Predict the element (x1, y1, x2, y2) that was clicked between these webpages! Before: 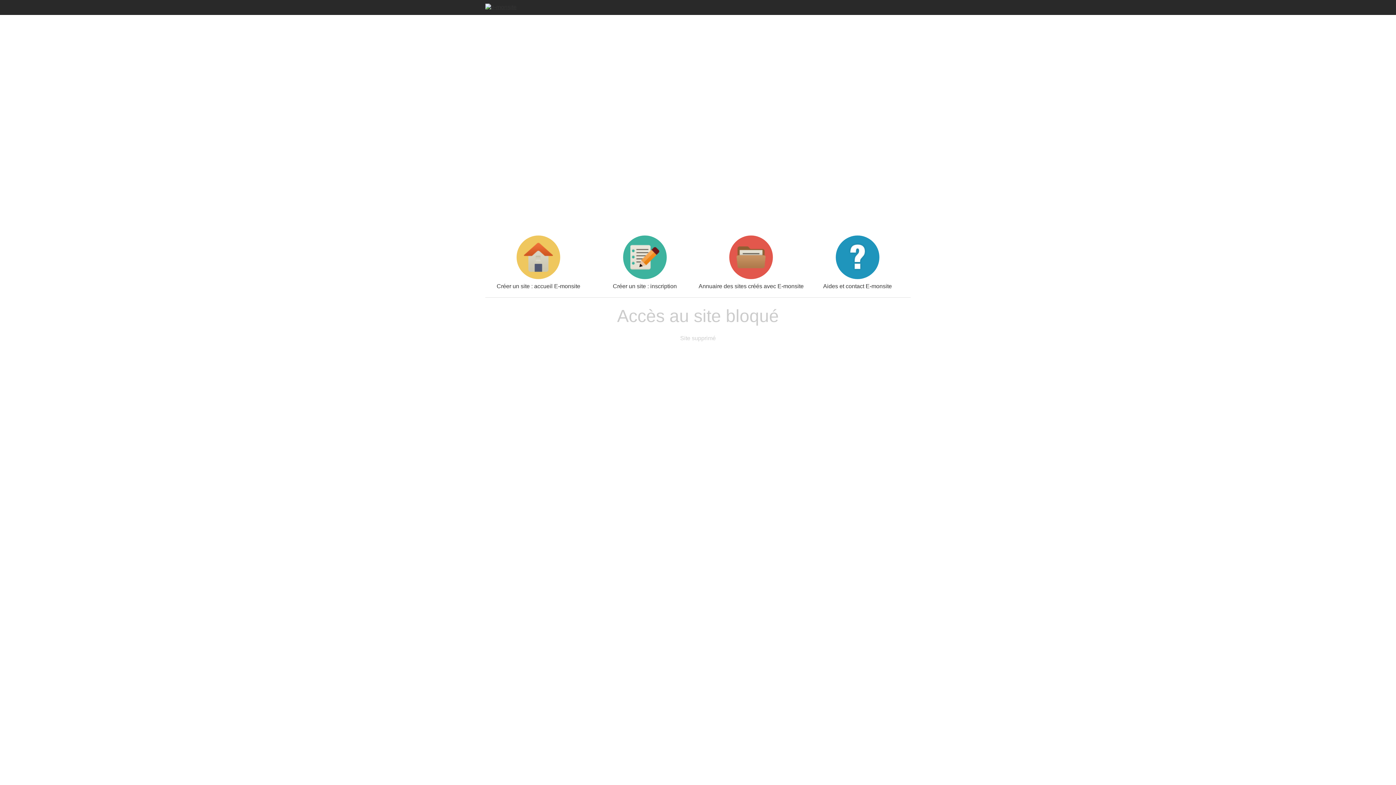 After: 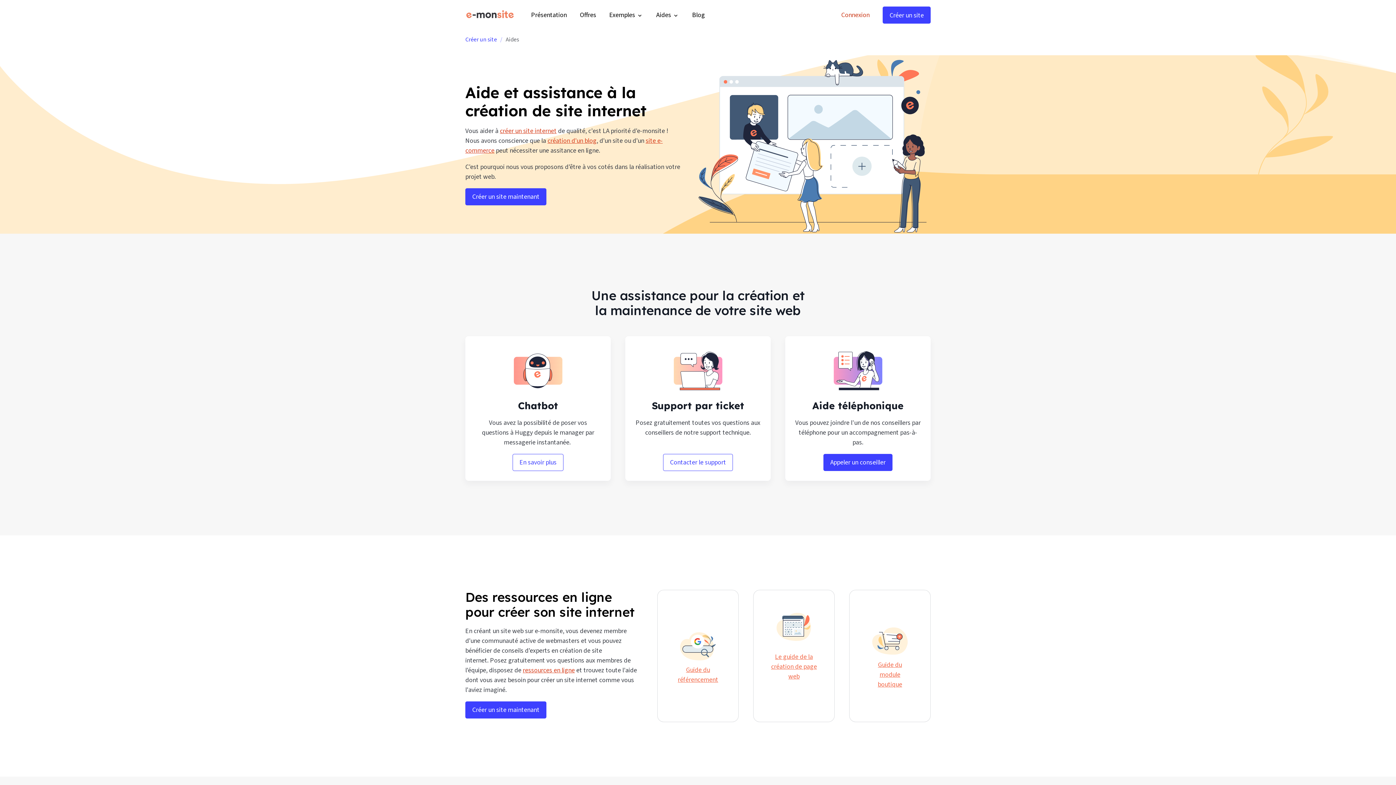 Action: bbox: (804, 235, 910, 289) label: Aides et contact E-monsite